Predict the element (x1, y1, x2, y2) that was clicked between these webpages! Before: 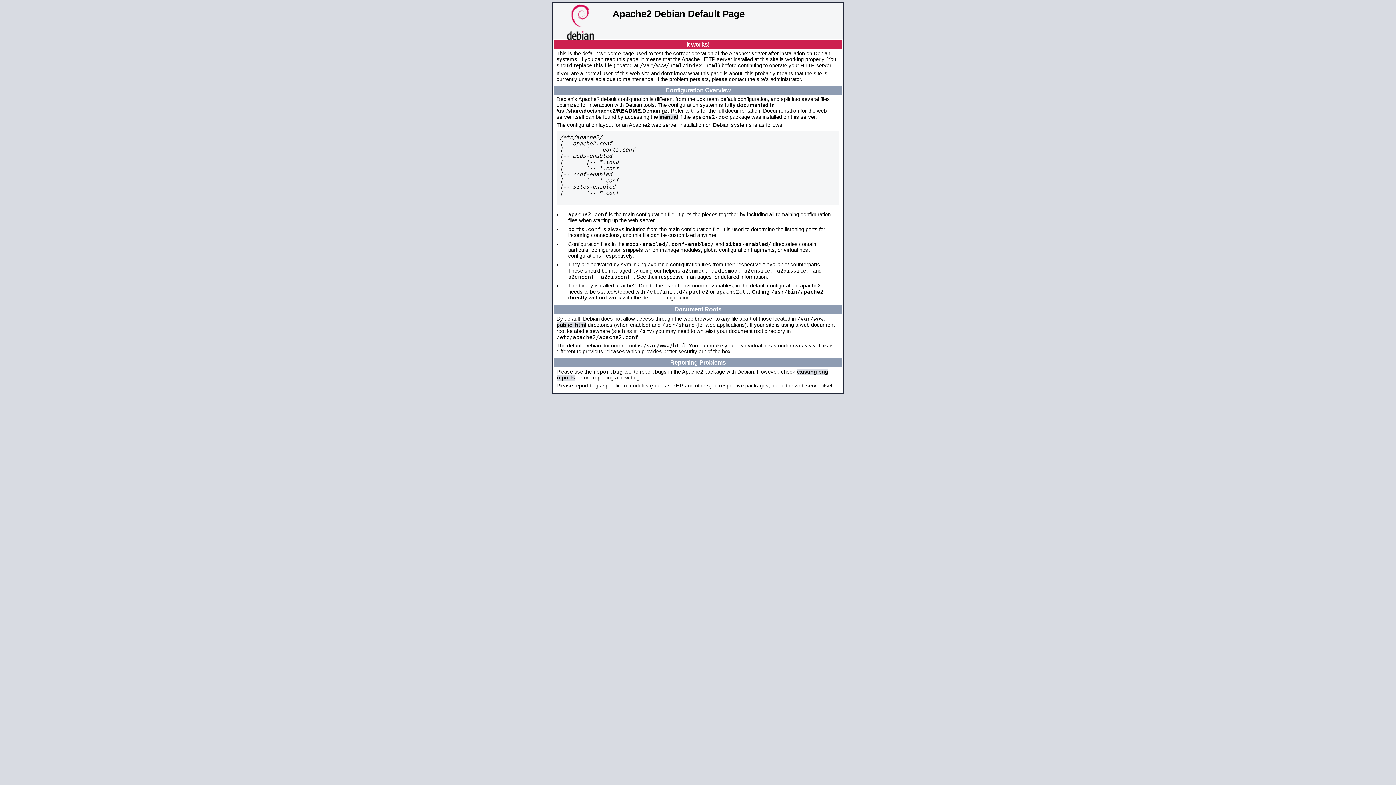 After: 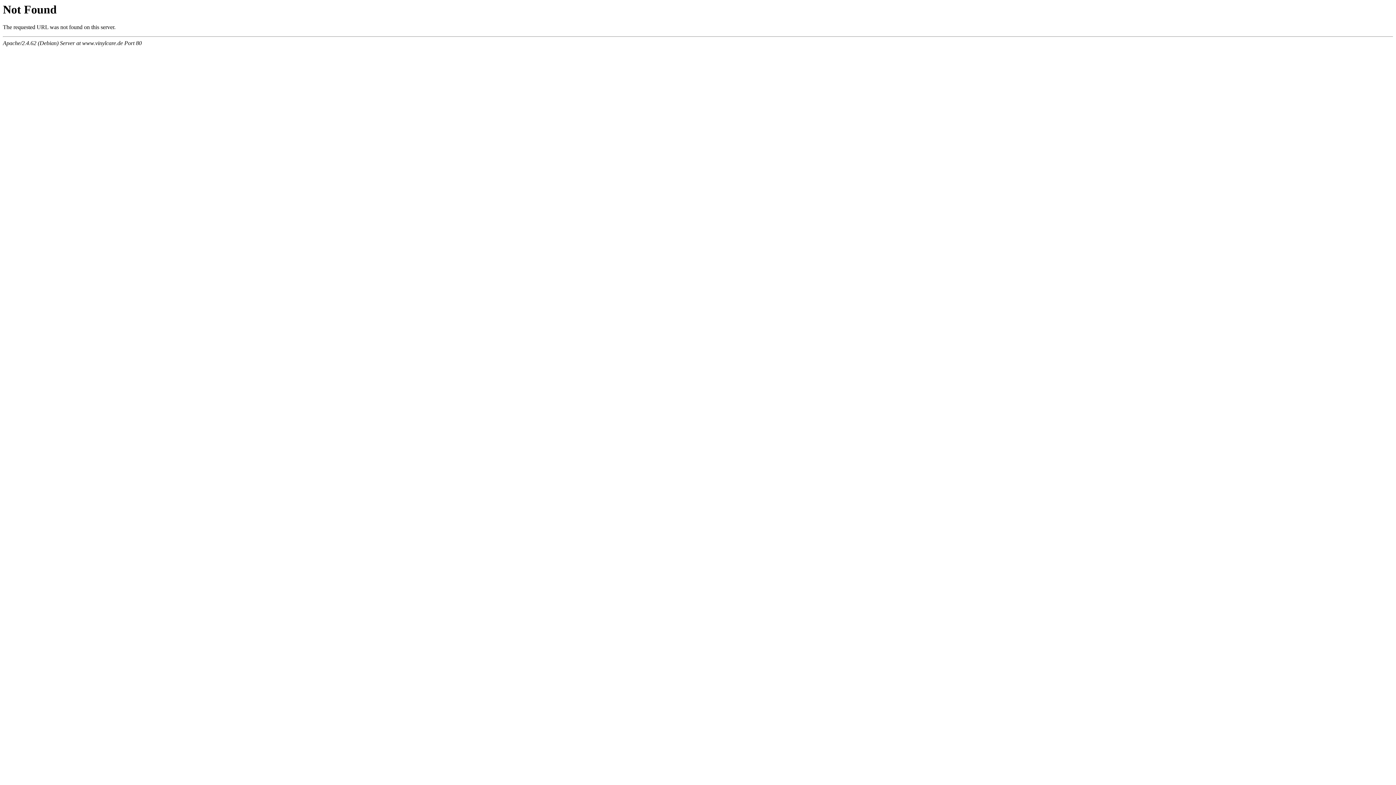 Action: label: manual bbox: (659, 114, 678, 120)